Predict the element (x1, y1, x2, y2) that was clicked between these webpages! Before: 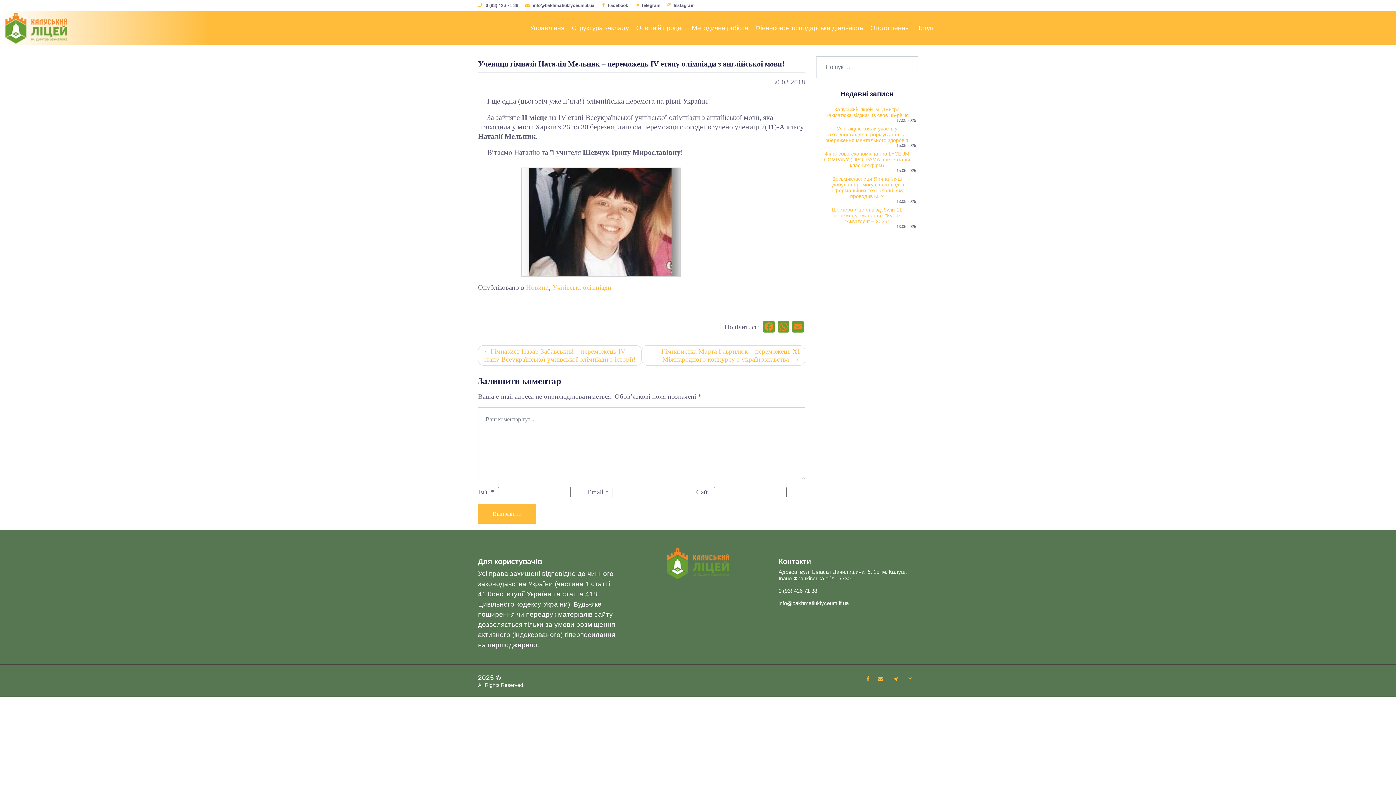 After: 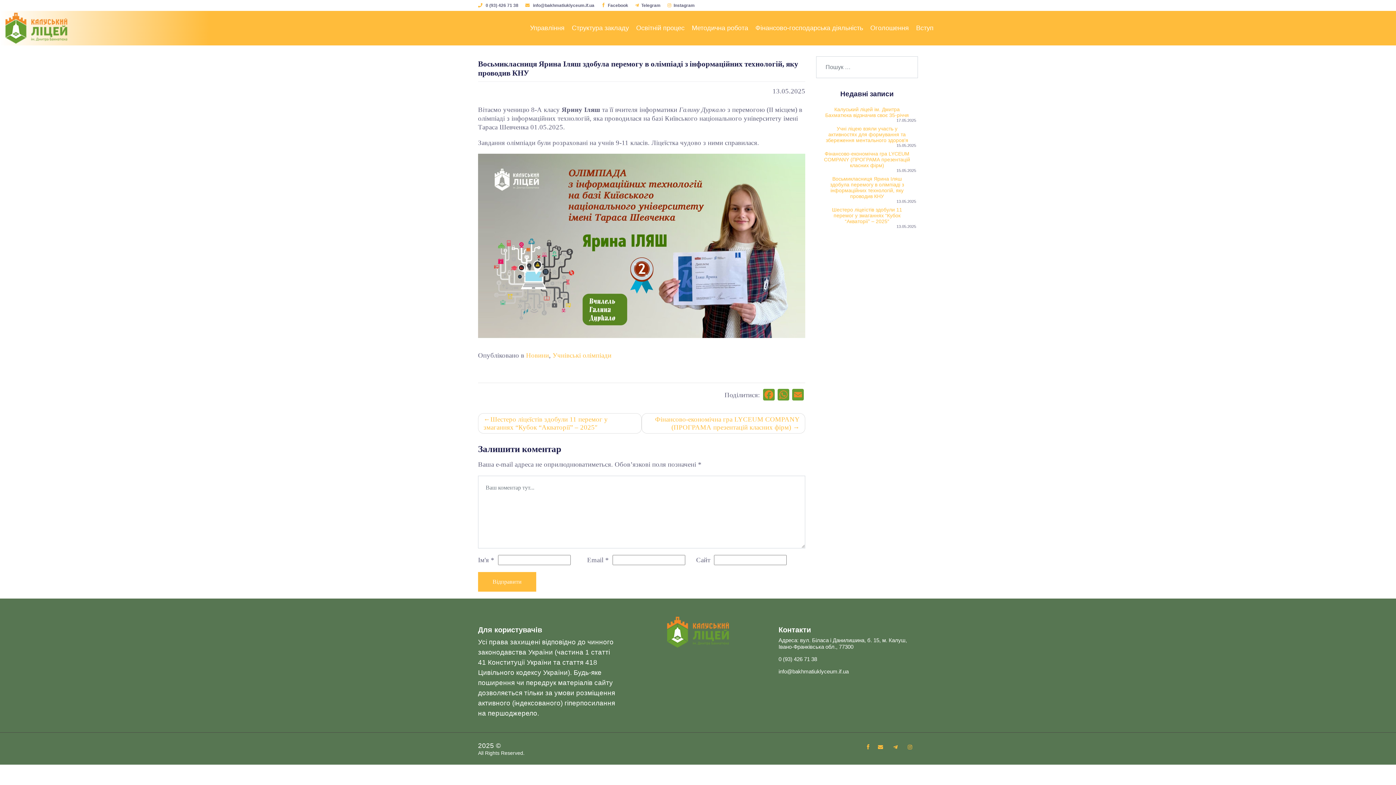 Action: bbox: (818, 173, 916, 202) label: Восьмикласниця Ярина Іляш здобула перемогу в олімпіаді з інформаційних технологій, яку проводив КНУ